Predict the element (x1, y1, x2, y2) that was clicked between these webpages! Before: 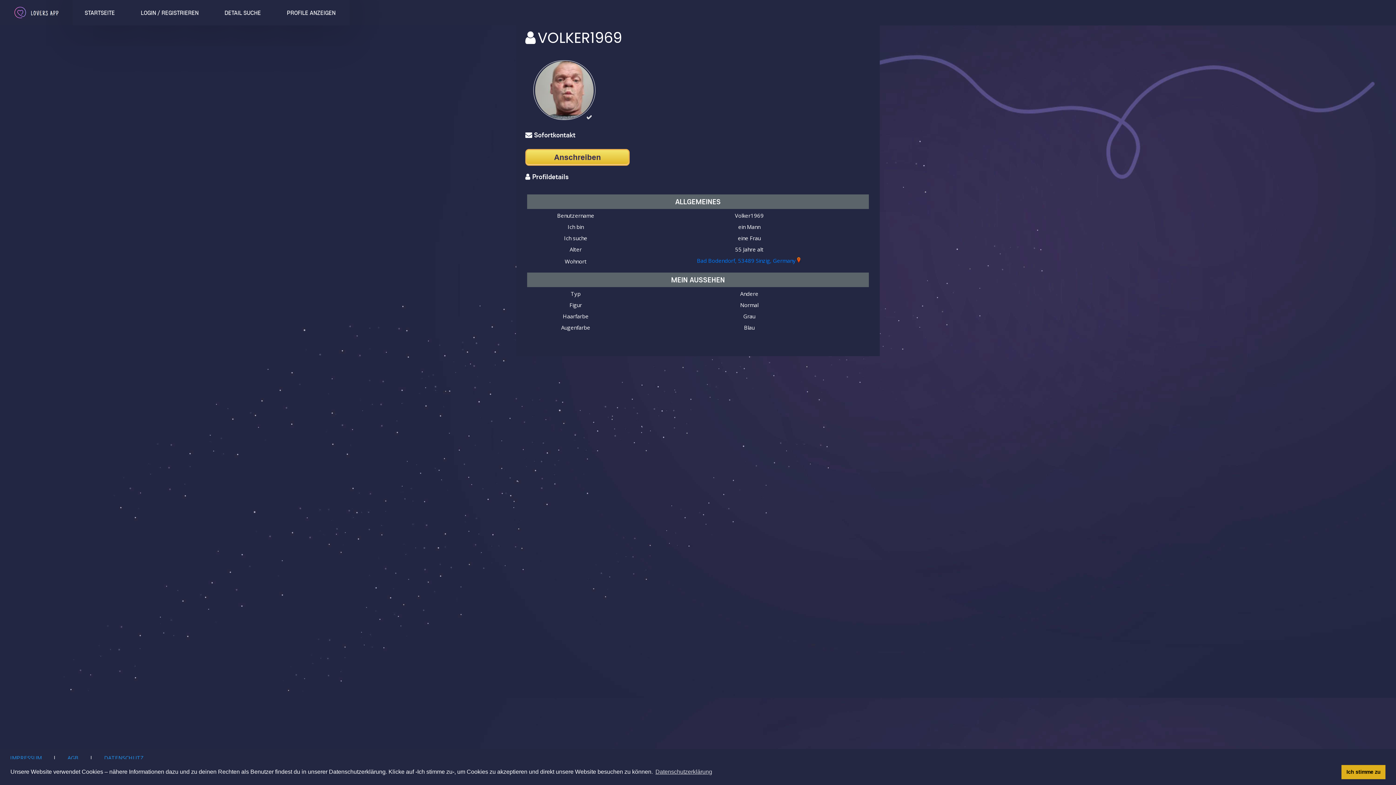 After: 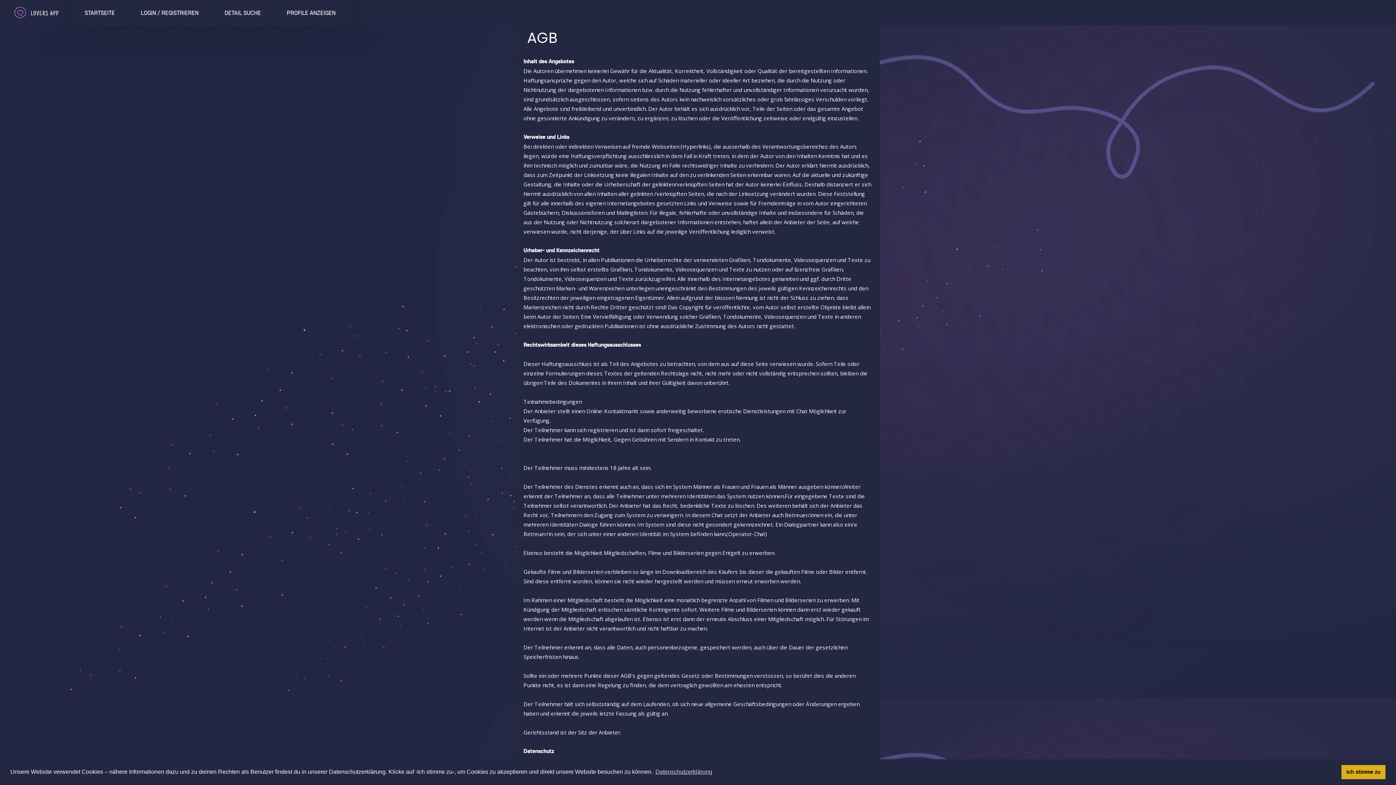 Action: label: AGB bbox: (57, 753, 88, 762)